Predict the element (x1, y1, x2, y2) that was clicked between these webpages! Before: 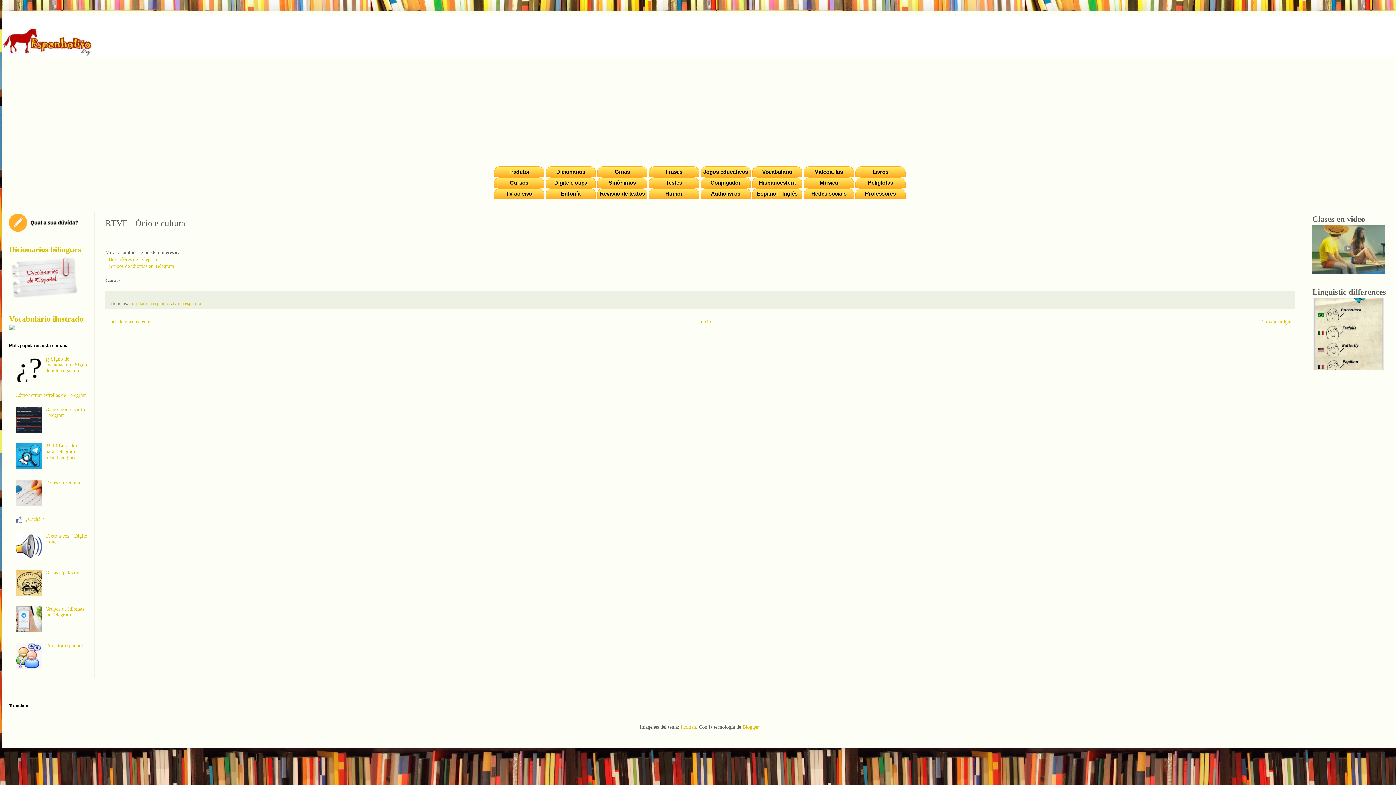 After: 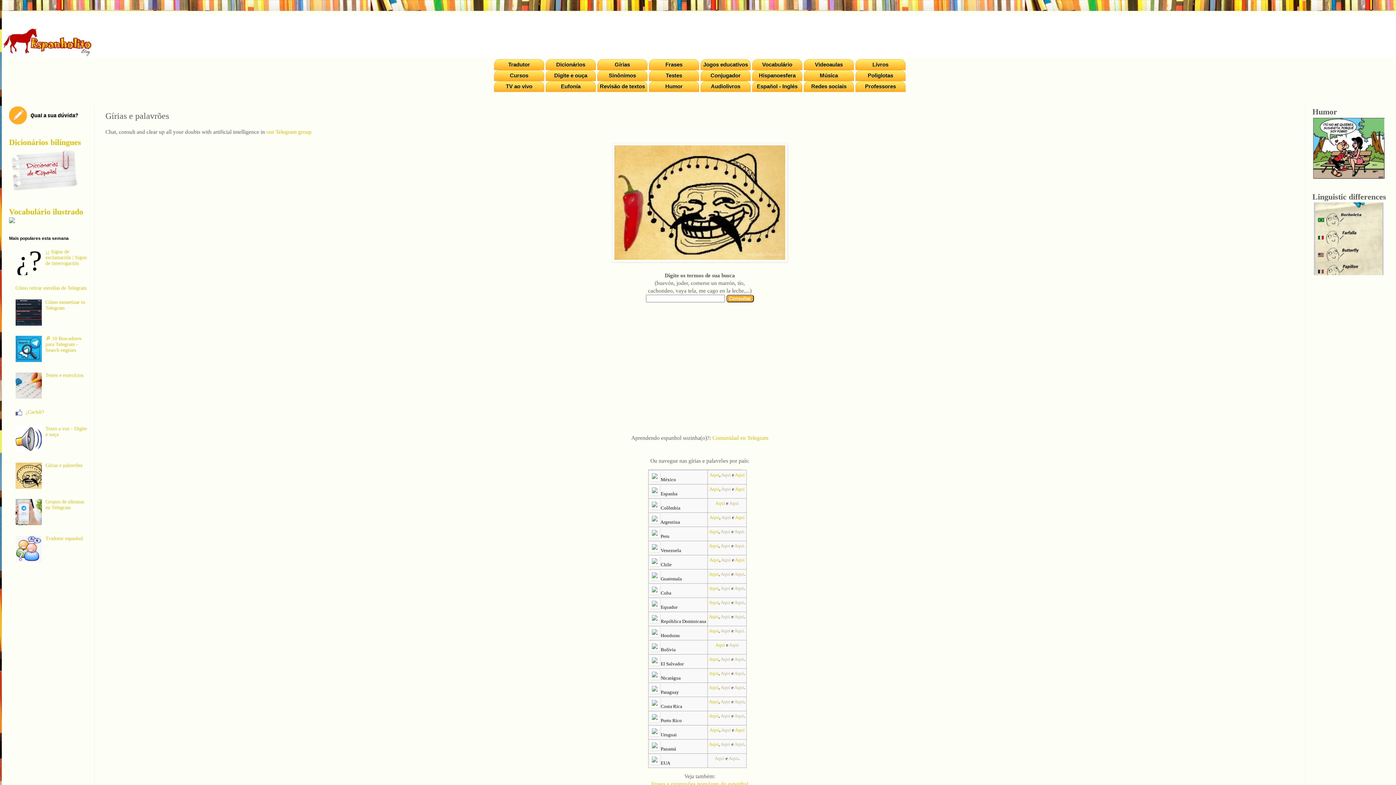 Action: label: Gírias e palavrões bbox: (45, 570, 82, 575)